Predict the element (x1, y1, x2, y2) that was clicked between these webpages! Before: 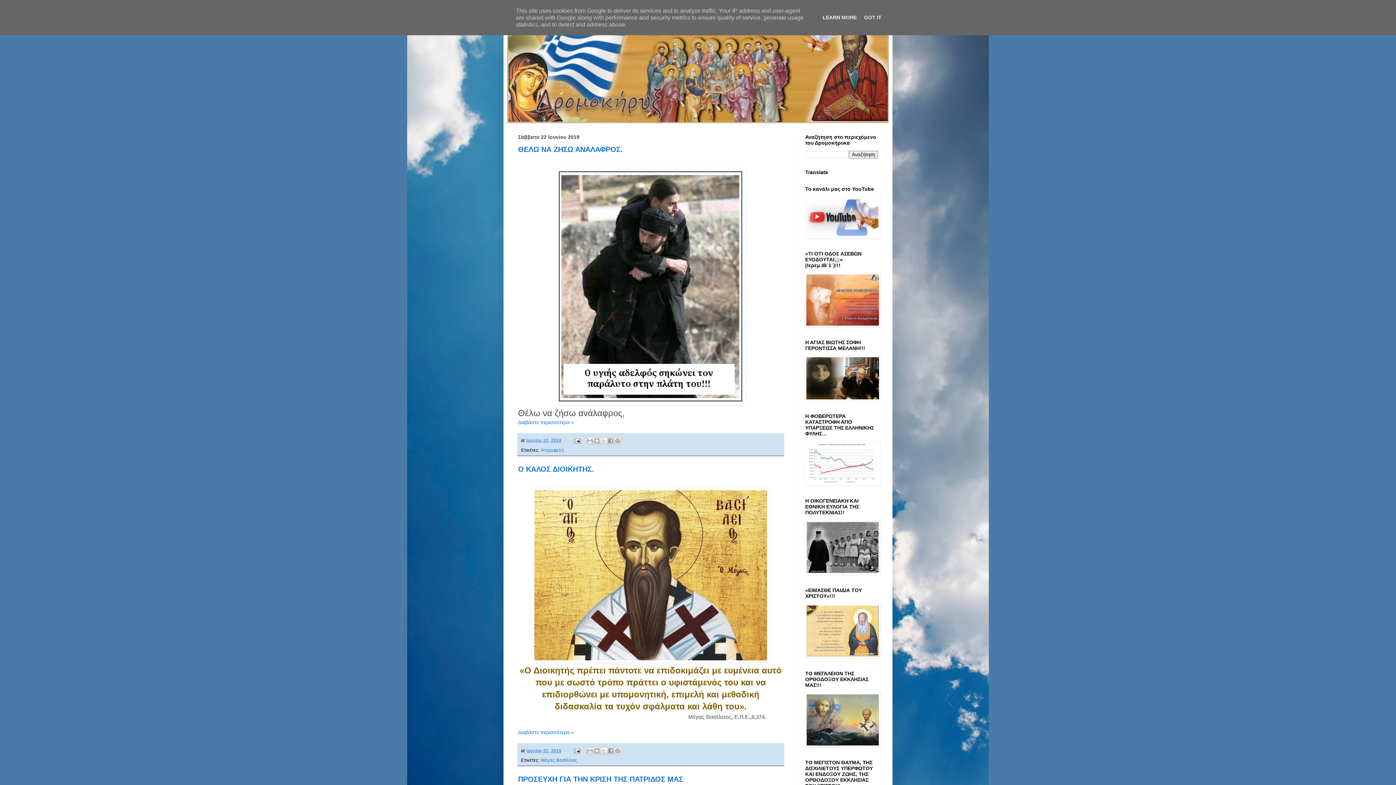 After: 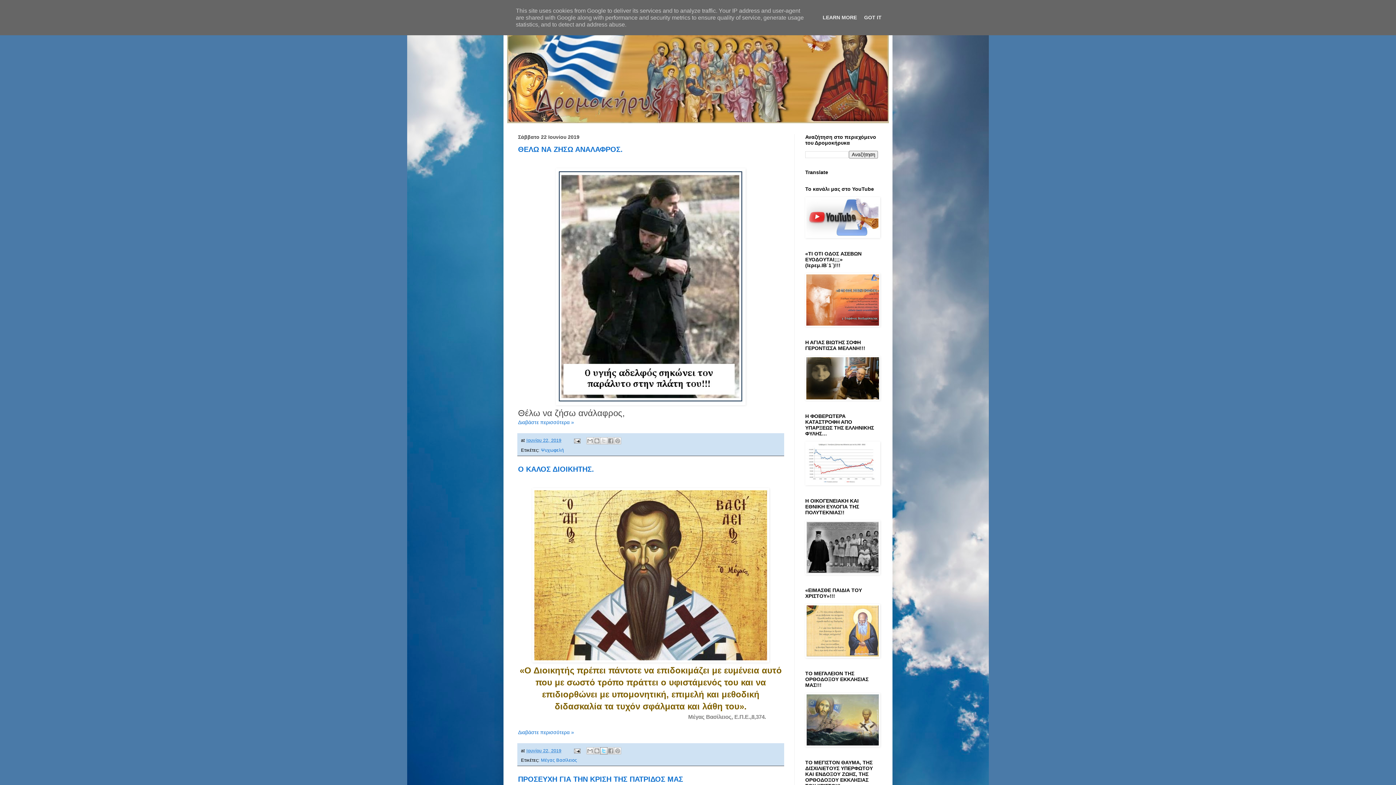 Action: bbox: (600, 747, 607, 755) label: Κοινοποίηση στο X